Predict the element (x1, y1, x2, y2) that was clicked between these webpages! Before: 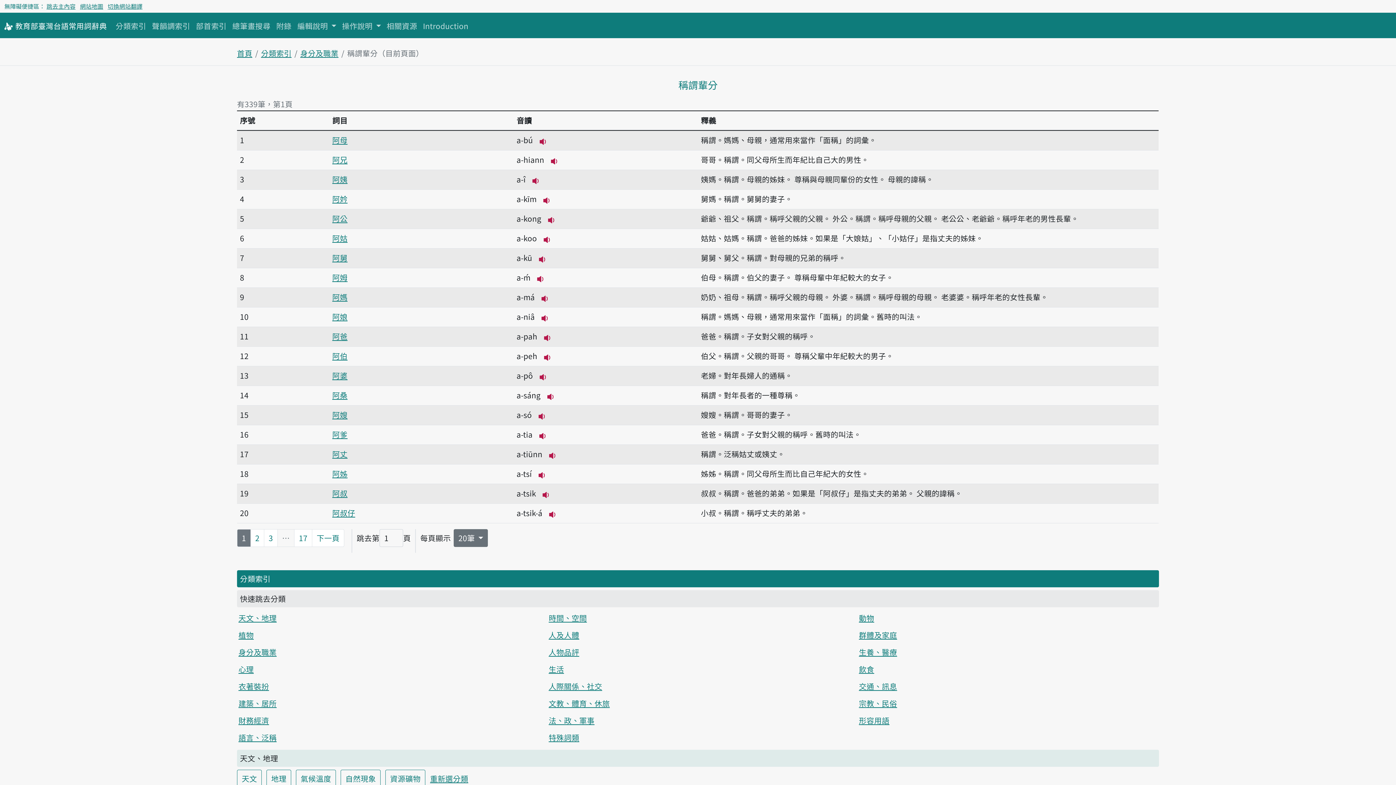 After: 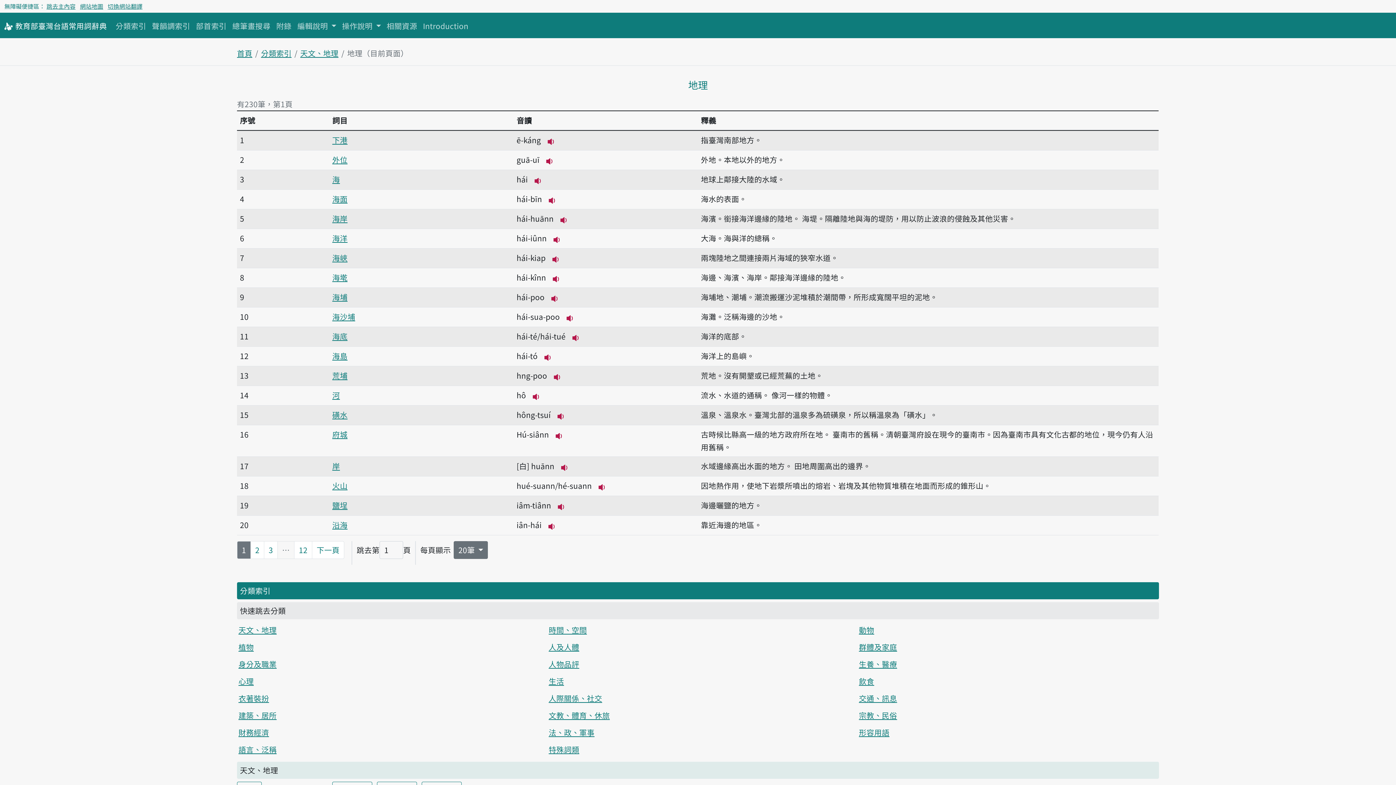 Action: bbox: (266, 770, 291, 787) label: 地理